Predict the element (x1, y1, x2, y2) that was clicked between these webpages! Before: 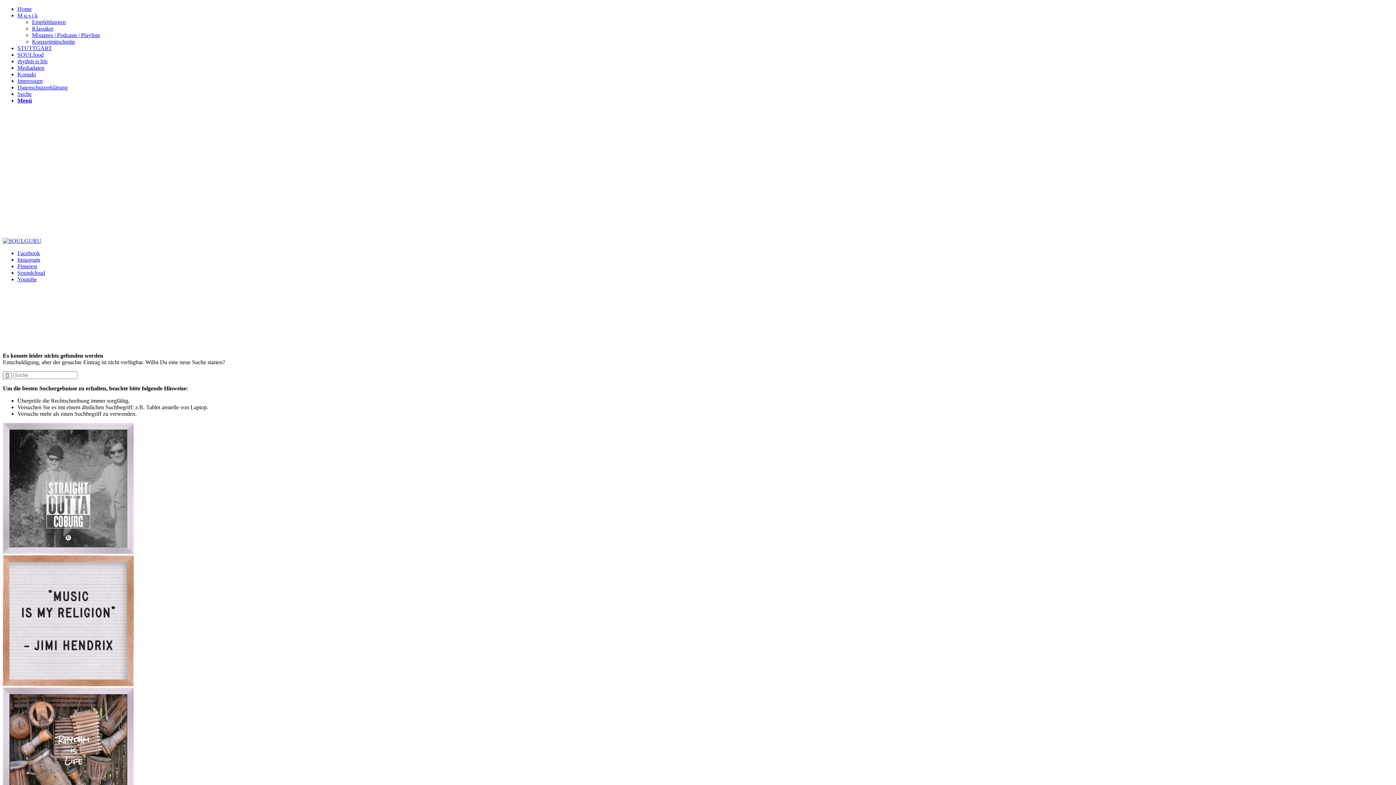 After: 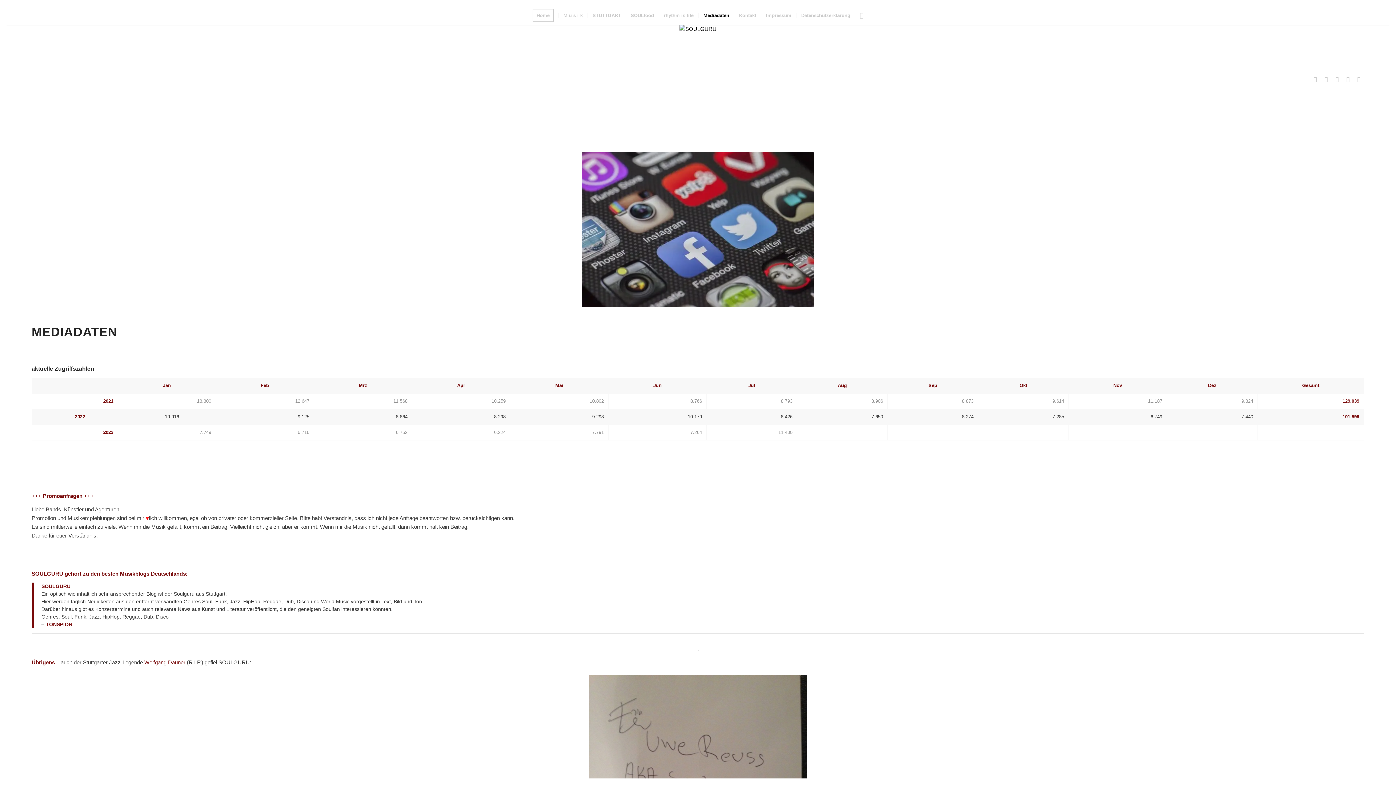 Action: label: Mediadaten bbox: (17, 64, 44, 70)